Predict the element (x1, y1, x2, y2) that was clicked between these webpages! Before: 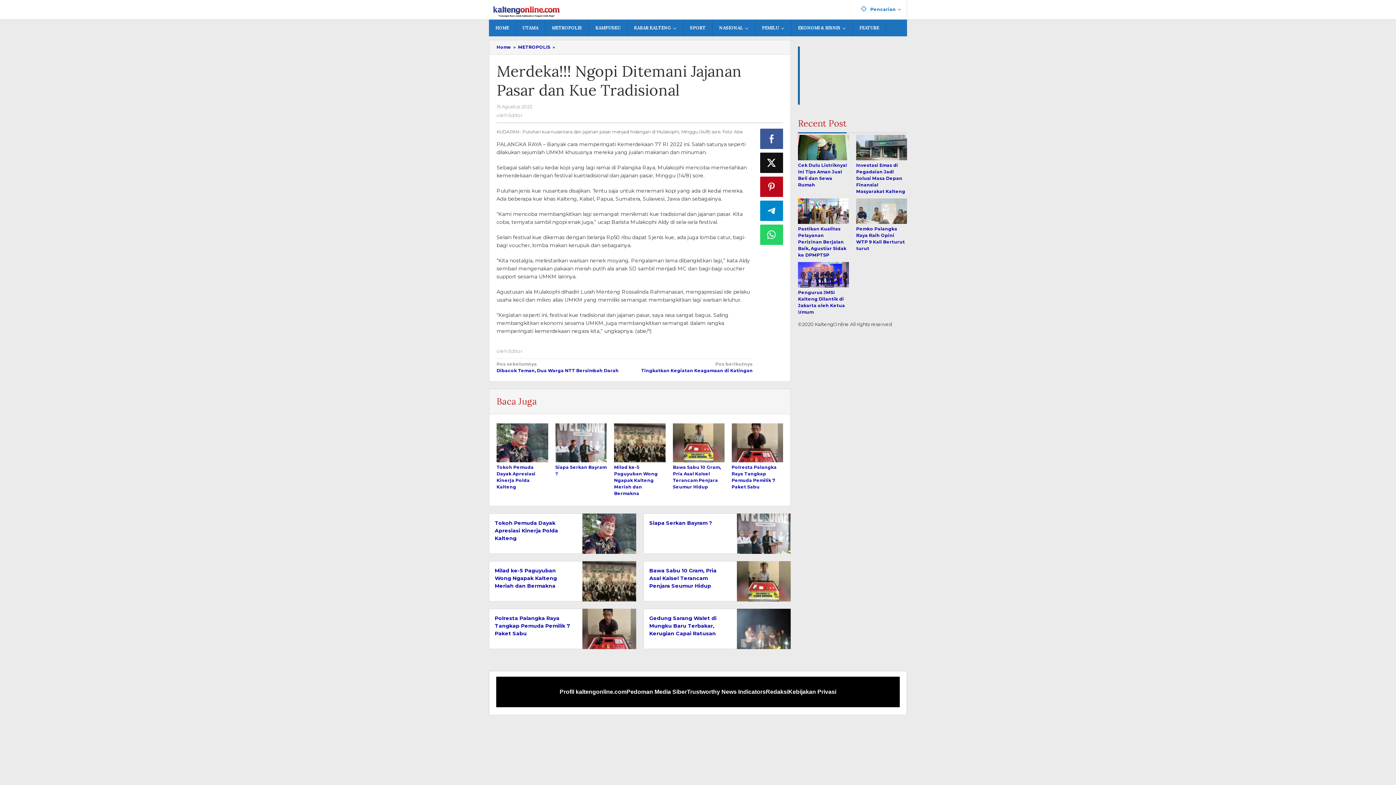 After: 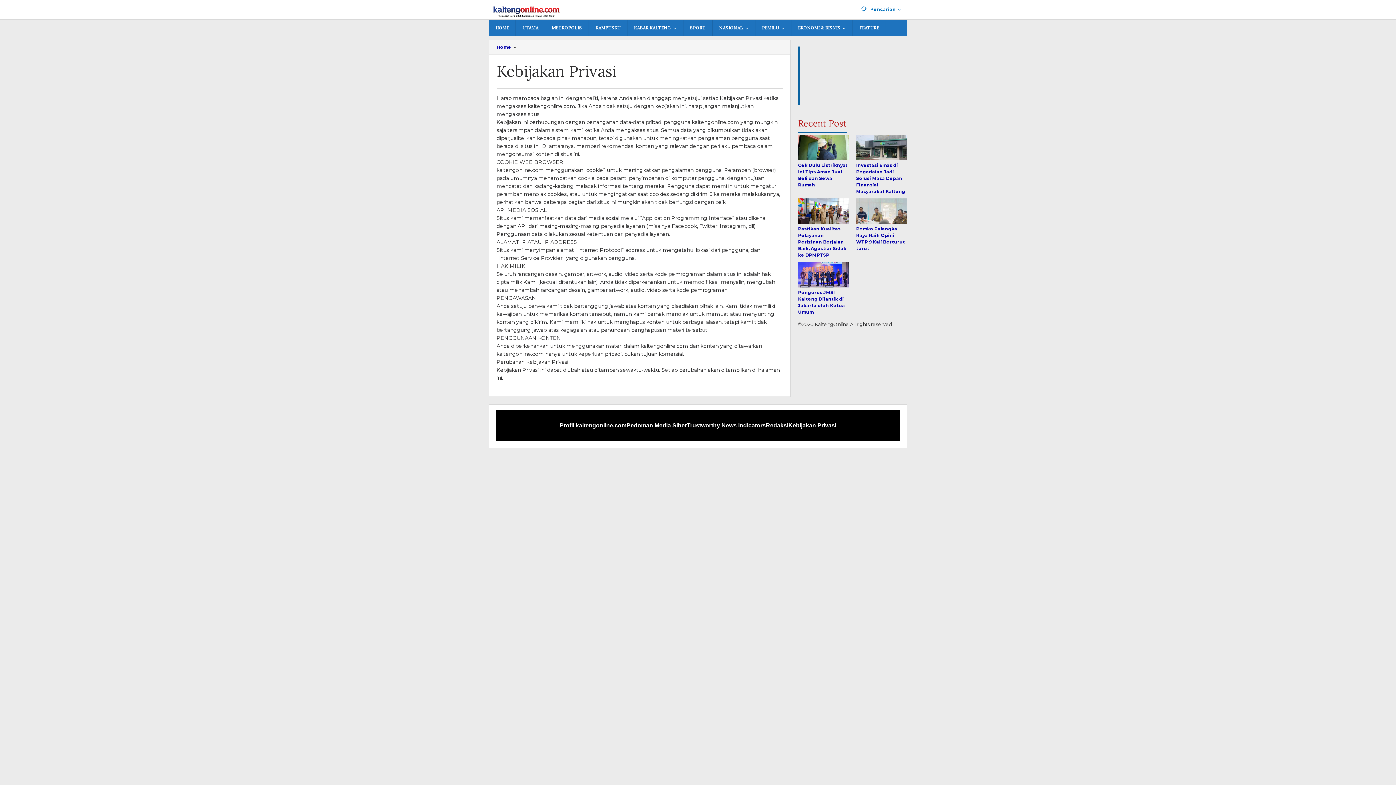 Action: bbox: (788, 688, 836, 695) label: Kebijakan Privasi